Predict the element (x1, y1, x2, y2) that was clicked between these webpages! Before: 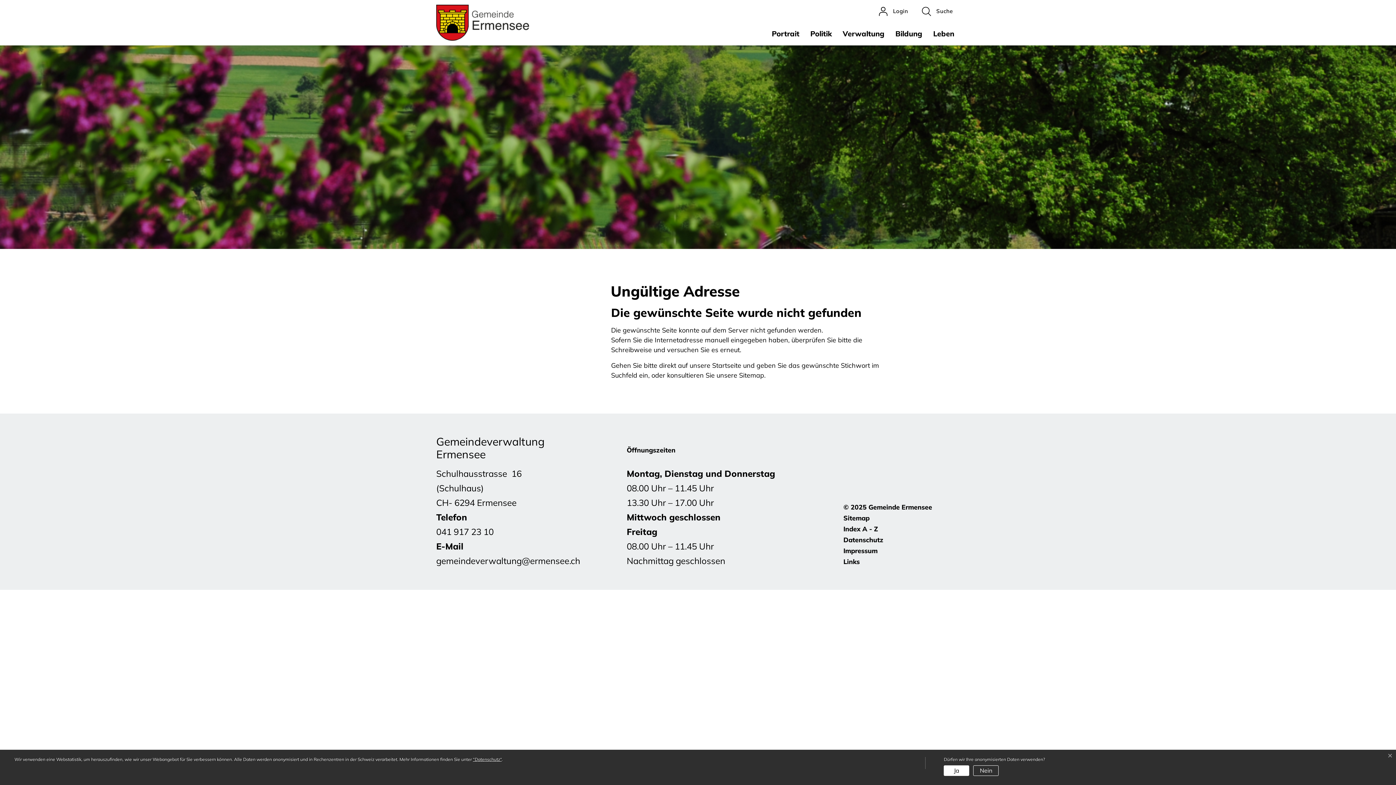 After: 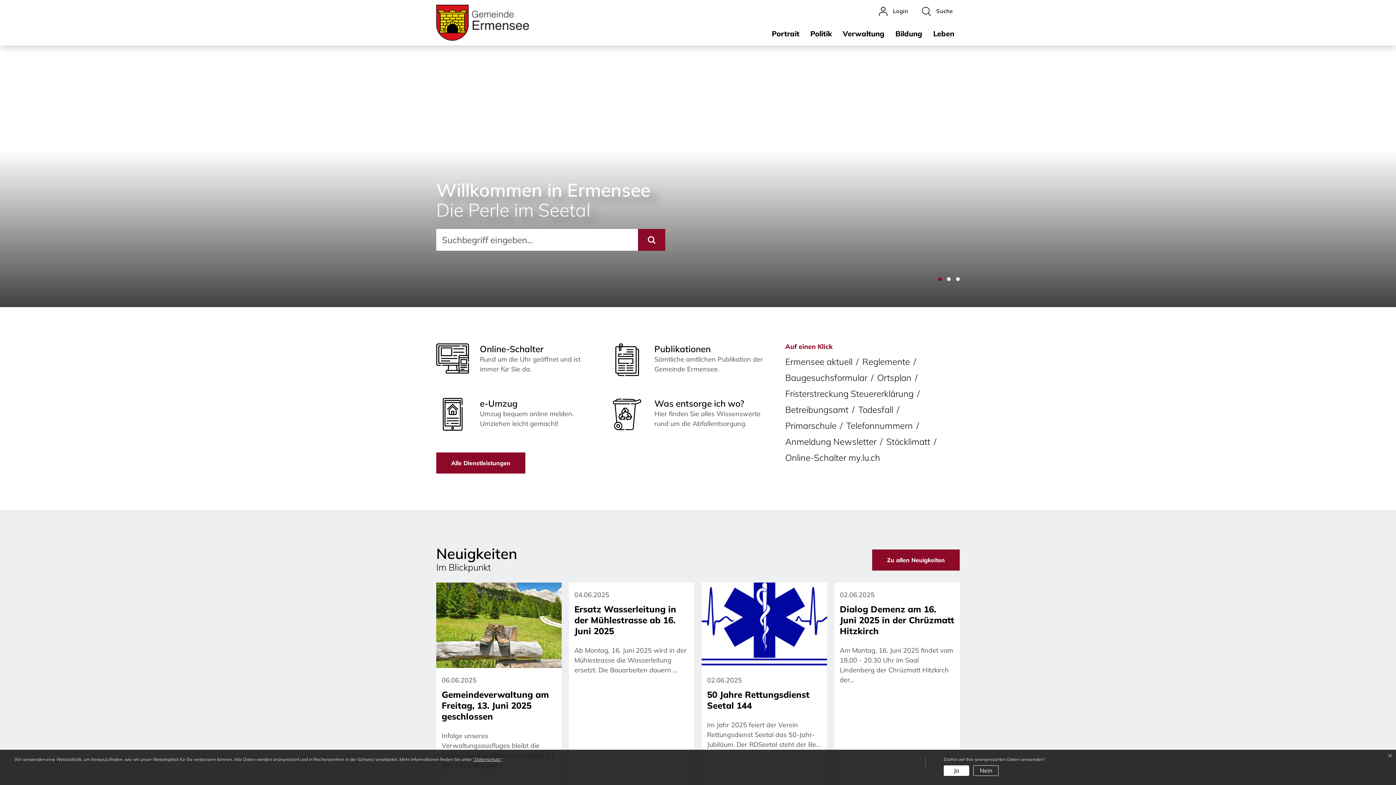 Action: label: Startseite bbox: (712, 361, 741, 369)